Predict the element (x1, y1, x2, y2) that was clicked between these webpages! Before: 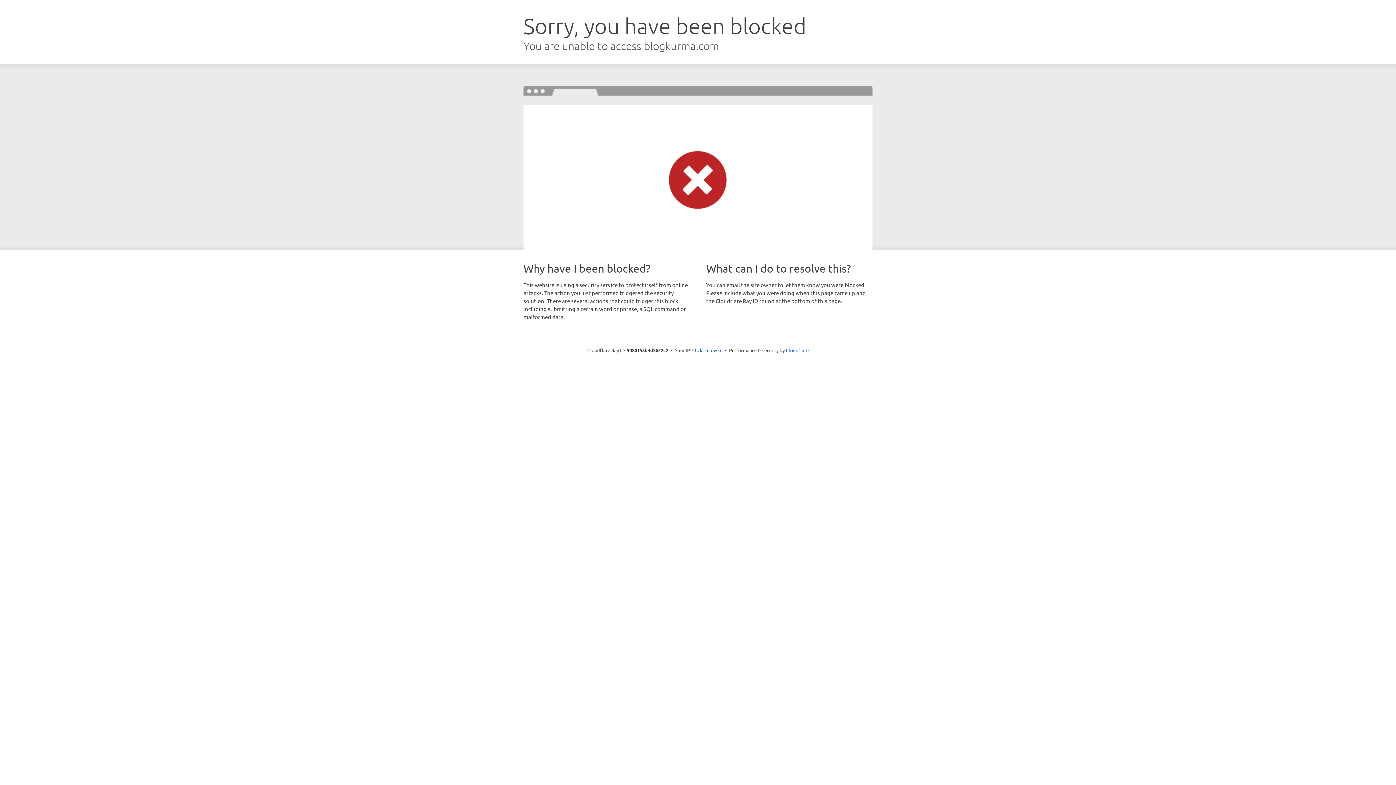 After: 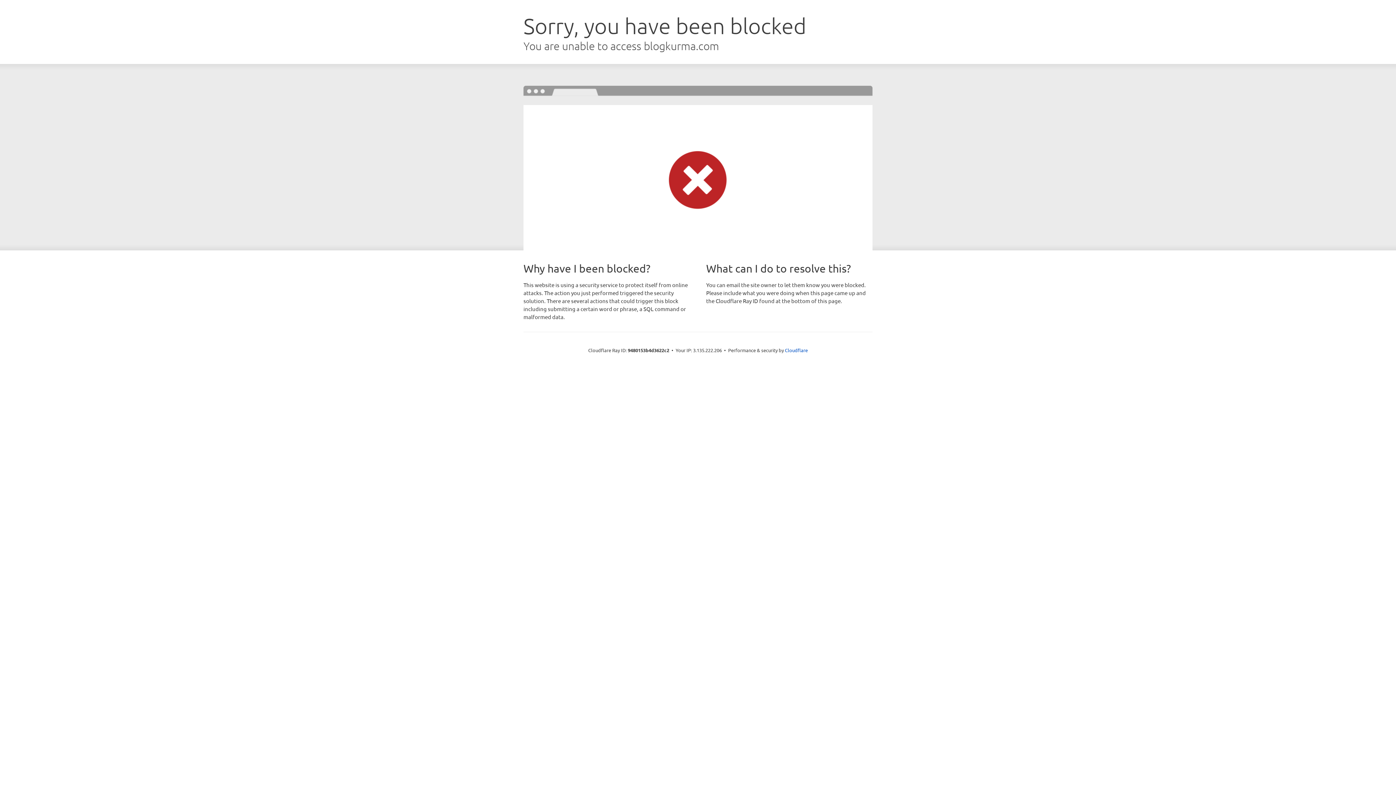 Action: bbox: (692, 346, 722, 353) label: Click to reveal